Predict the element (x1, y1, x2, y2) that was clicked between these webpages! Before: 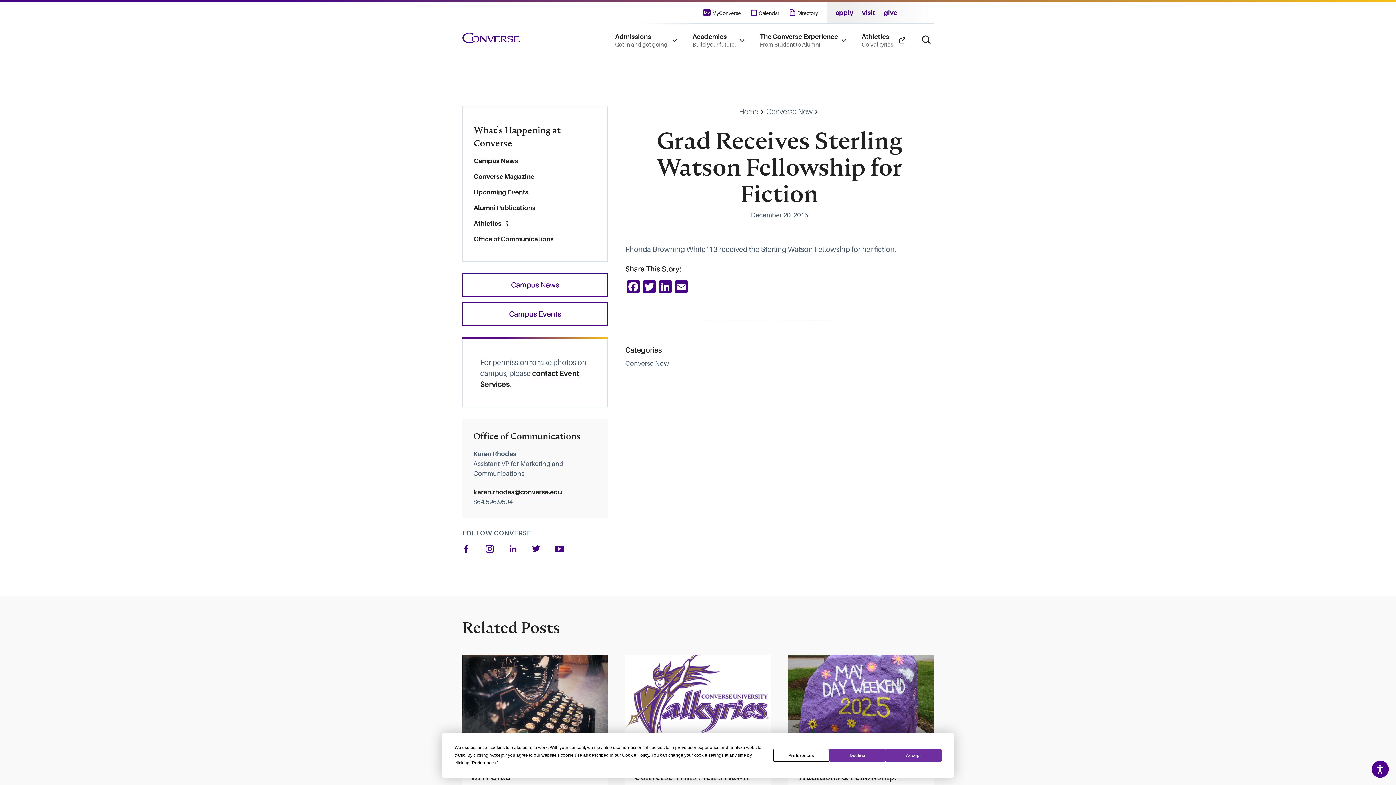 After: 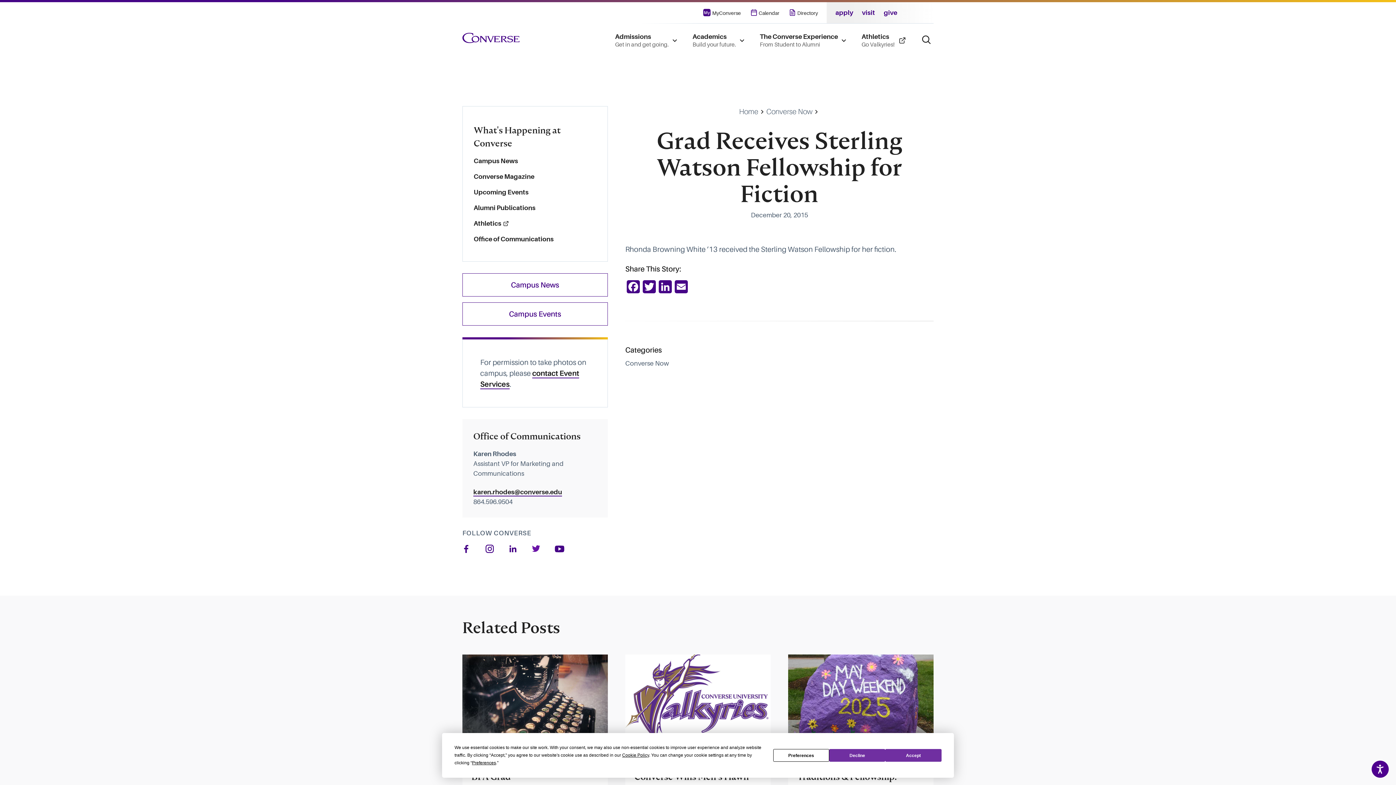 Action: label: Follow us on Twitter bbox: (530, 542, 542, 555)